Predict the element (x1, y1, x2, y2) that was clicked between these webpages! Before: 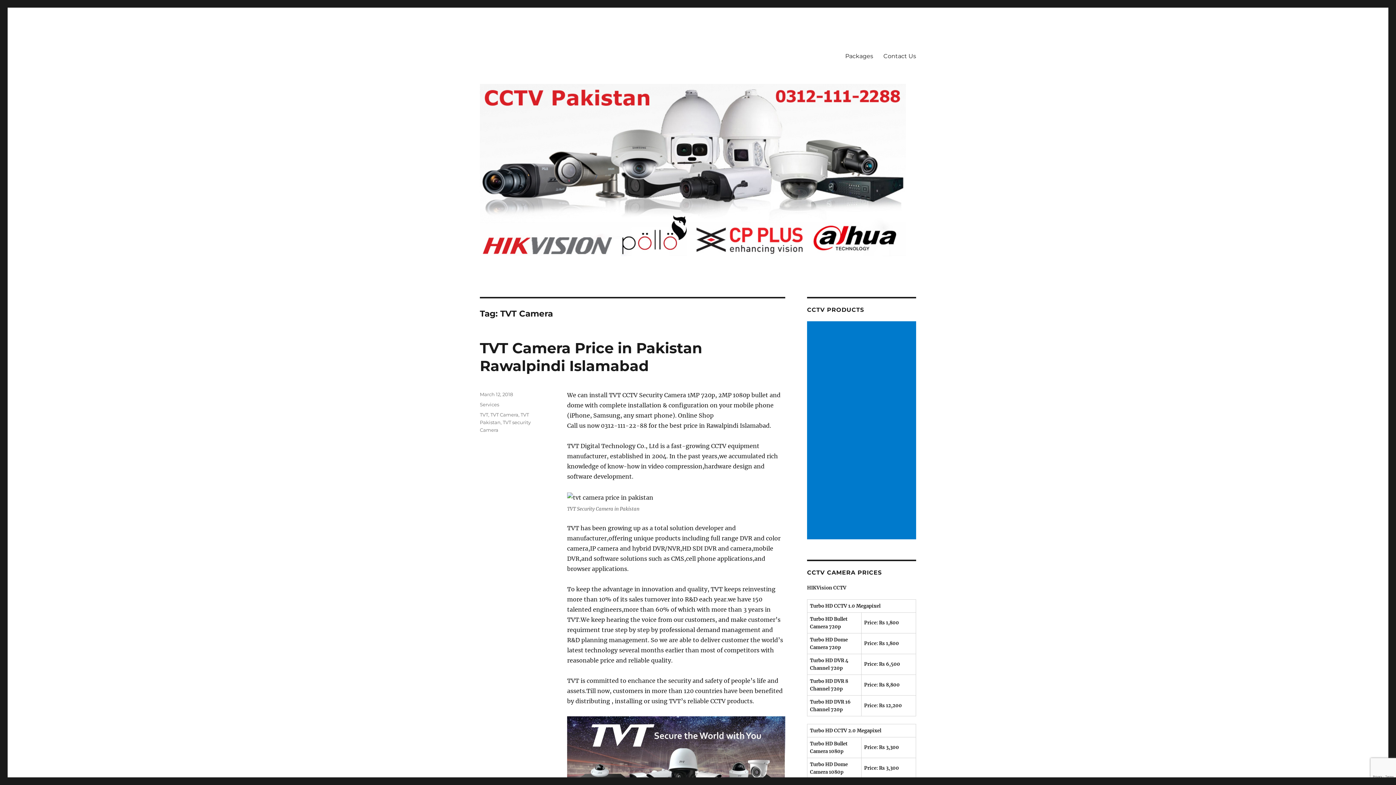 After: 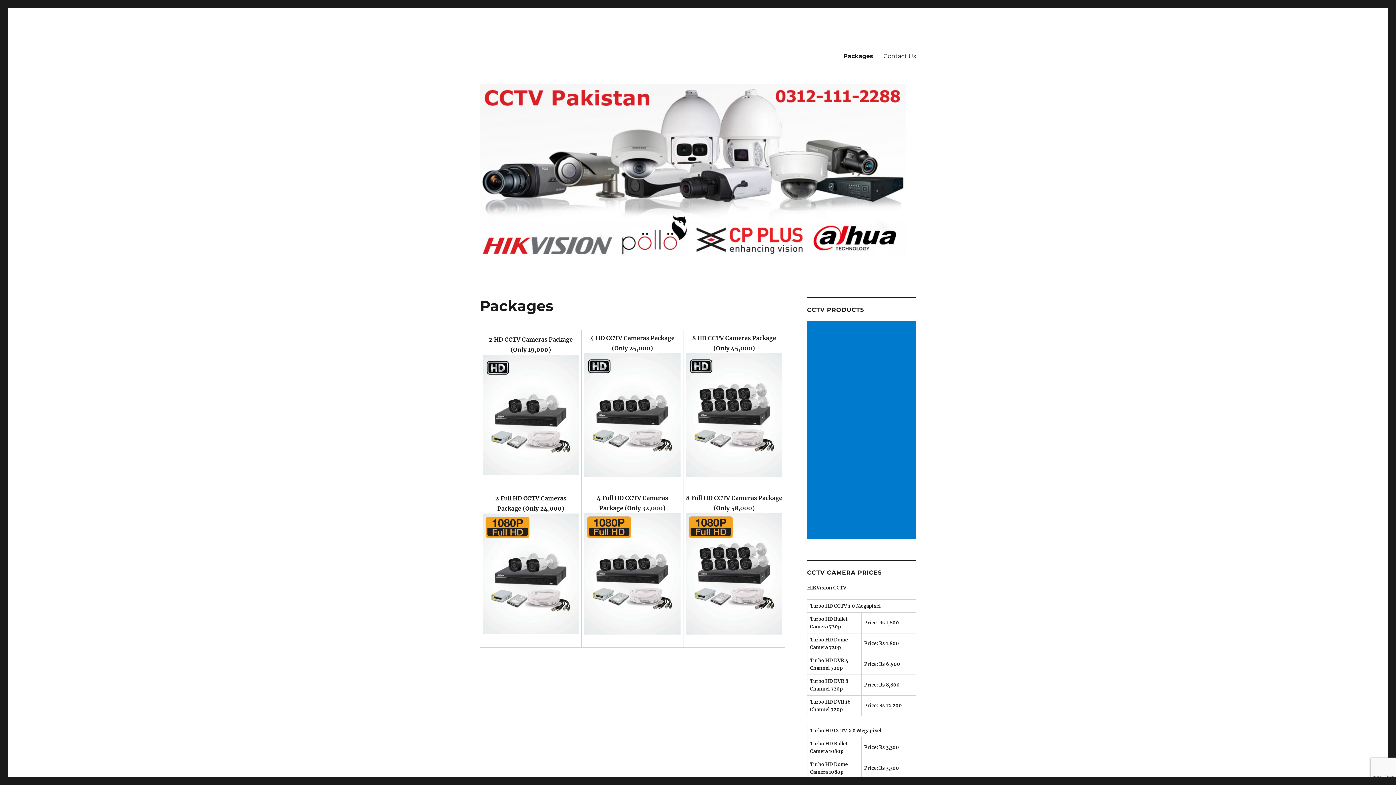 Action: bbox: (840, 48, 878, 63) label: Packages